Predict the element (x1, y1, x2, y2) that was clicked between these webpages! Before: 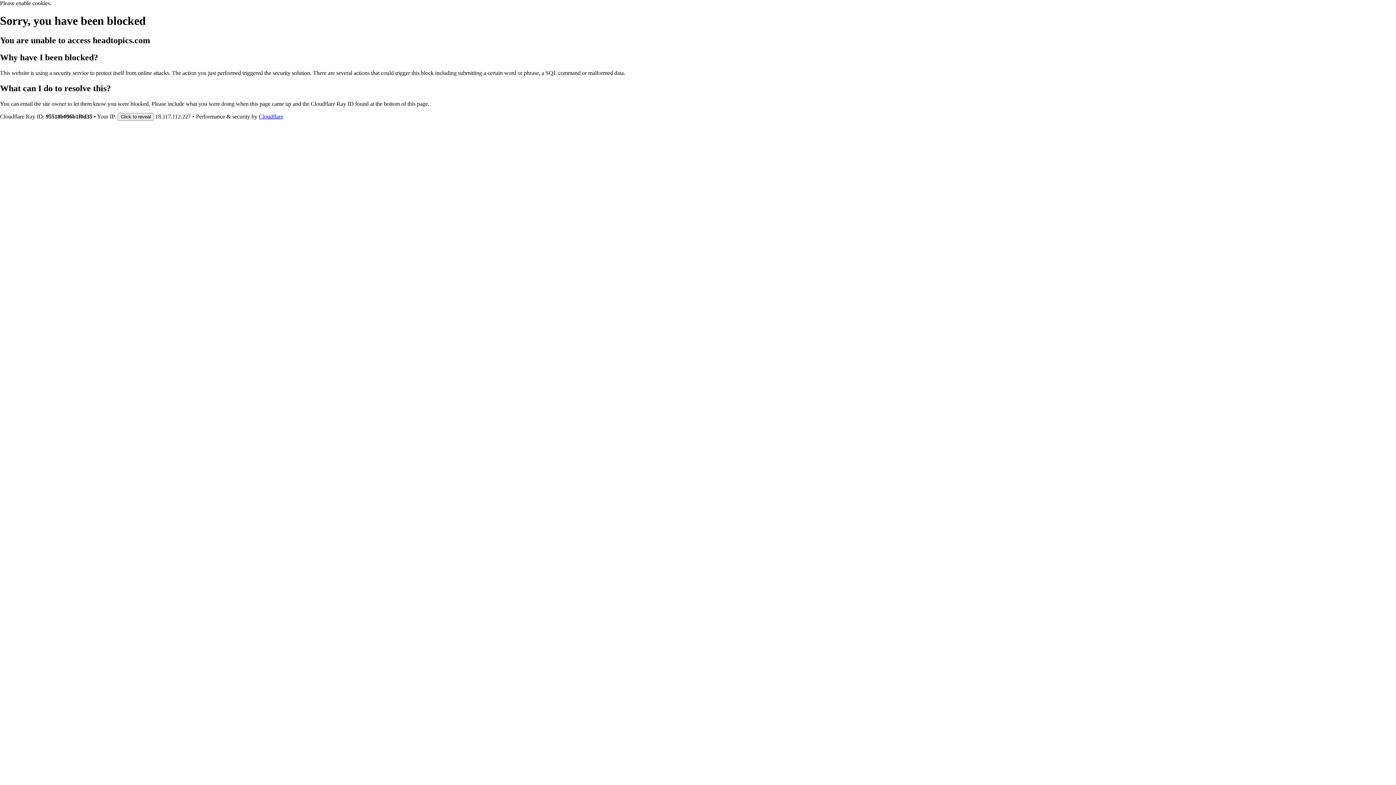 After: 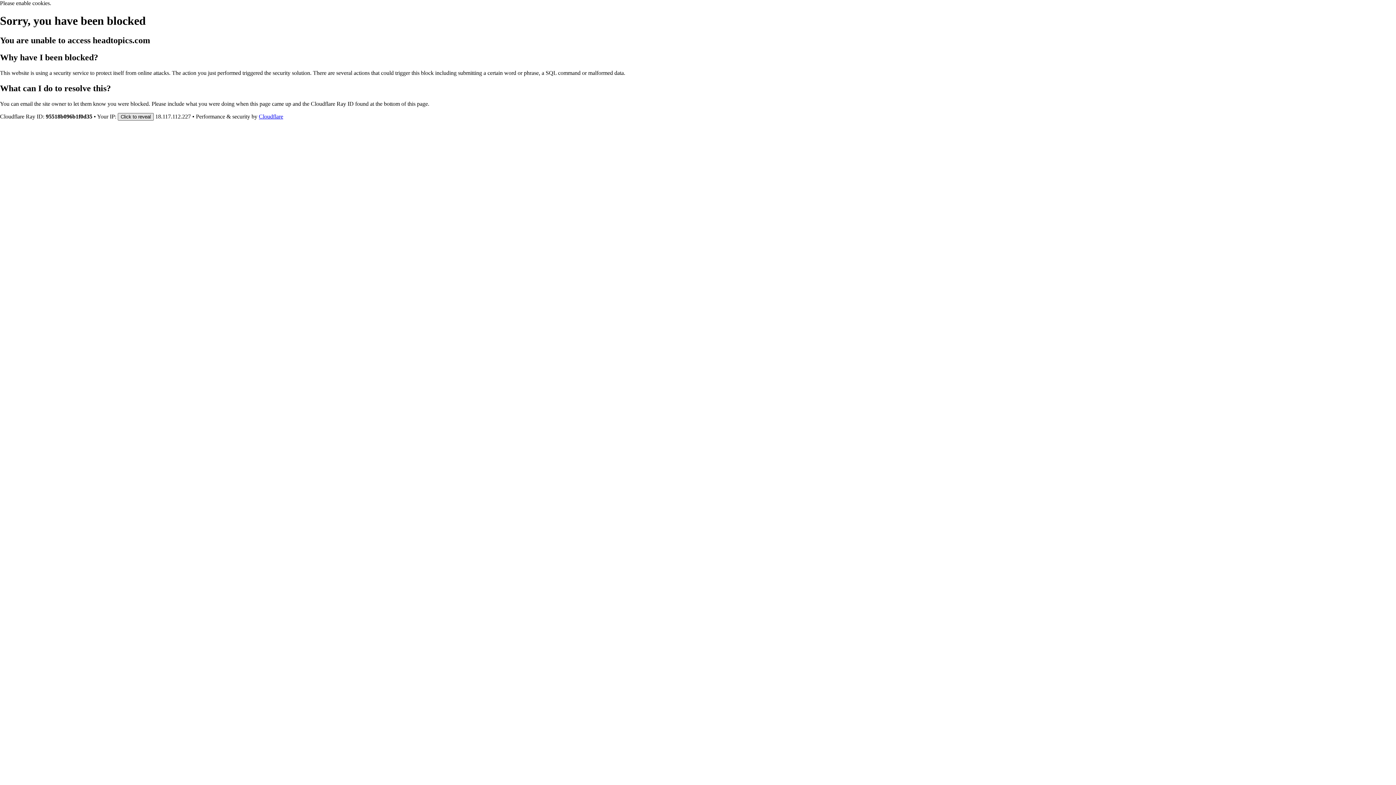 Action: label: Click to reveal bbox: (117, 112, 153, 120)